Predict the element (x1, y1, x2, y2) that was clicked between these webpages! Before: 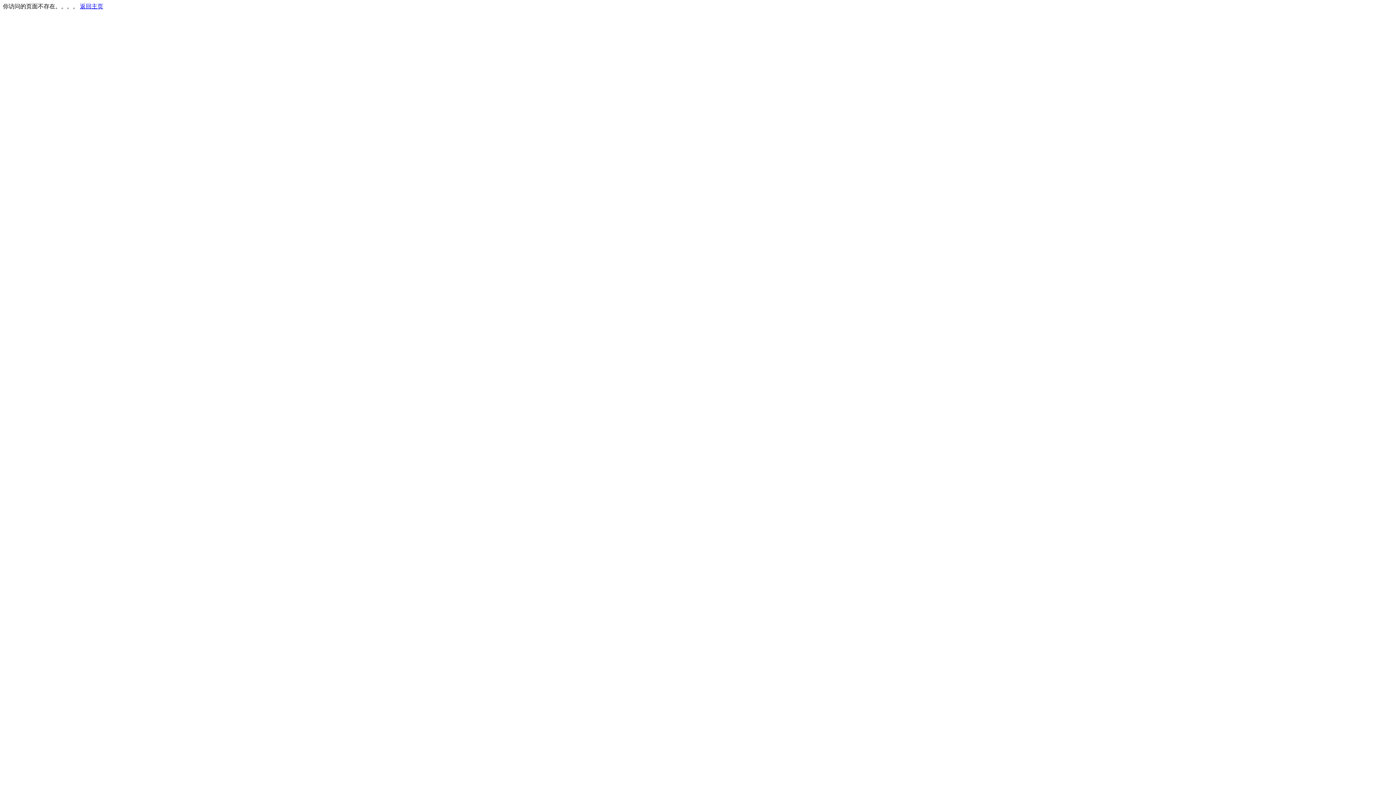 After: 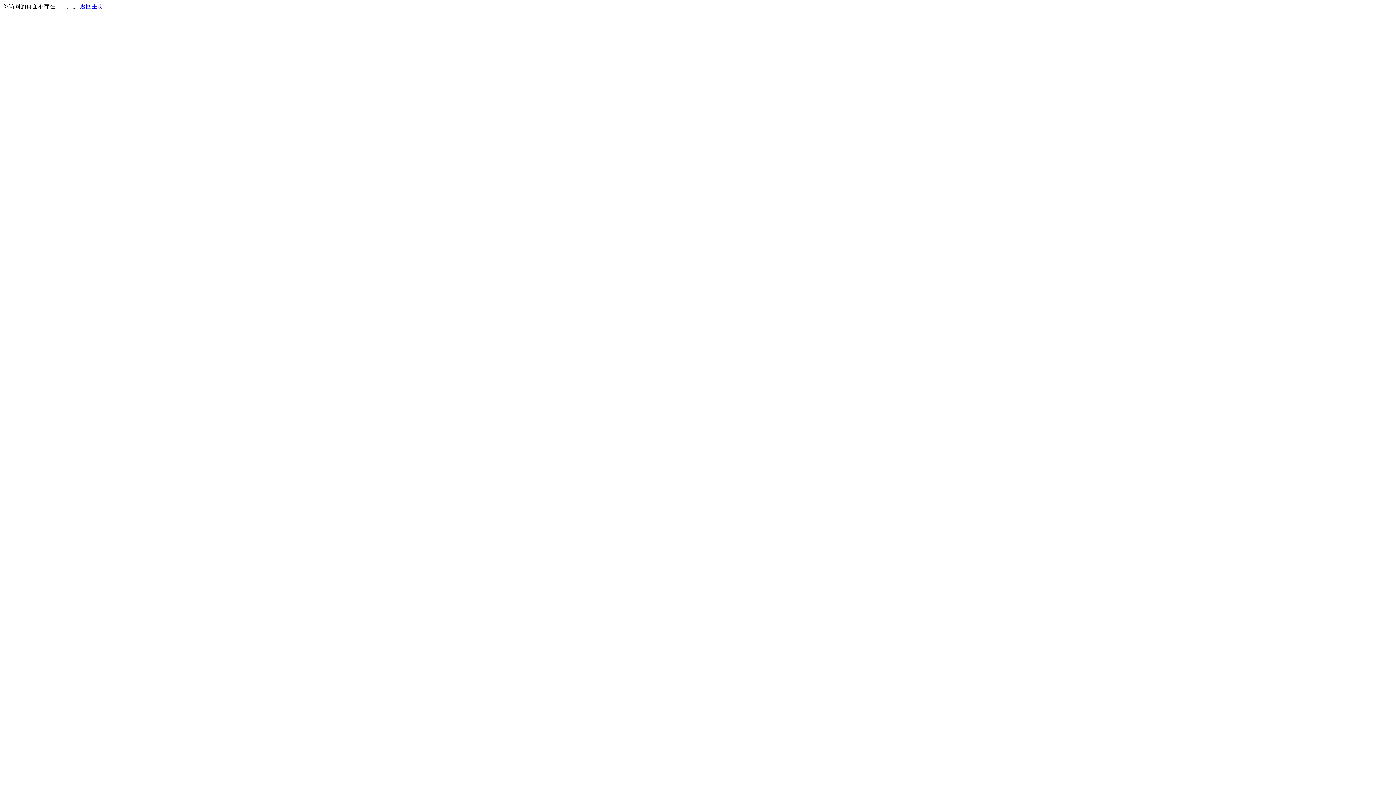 Action: bbox: (80, 3, 103, 9) label: 返回主页